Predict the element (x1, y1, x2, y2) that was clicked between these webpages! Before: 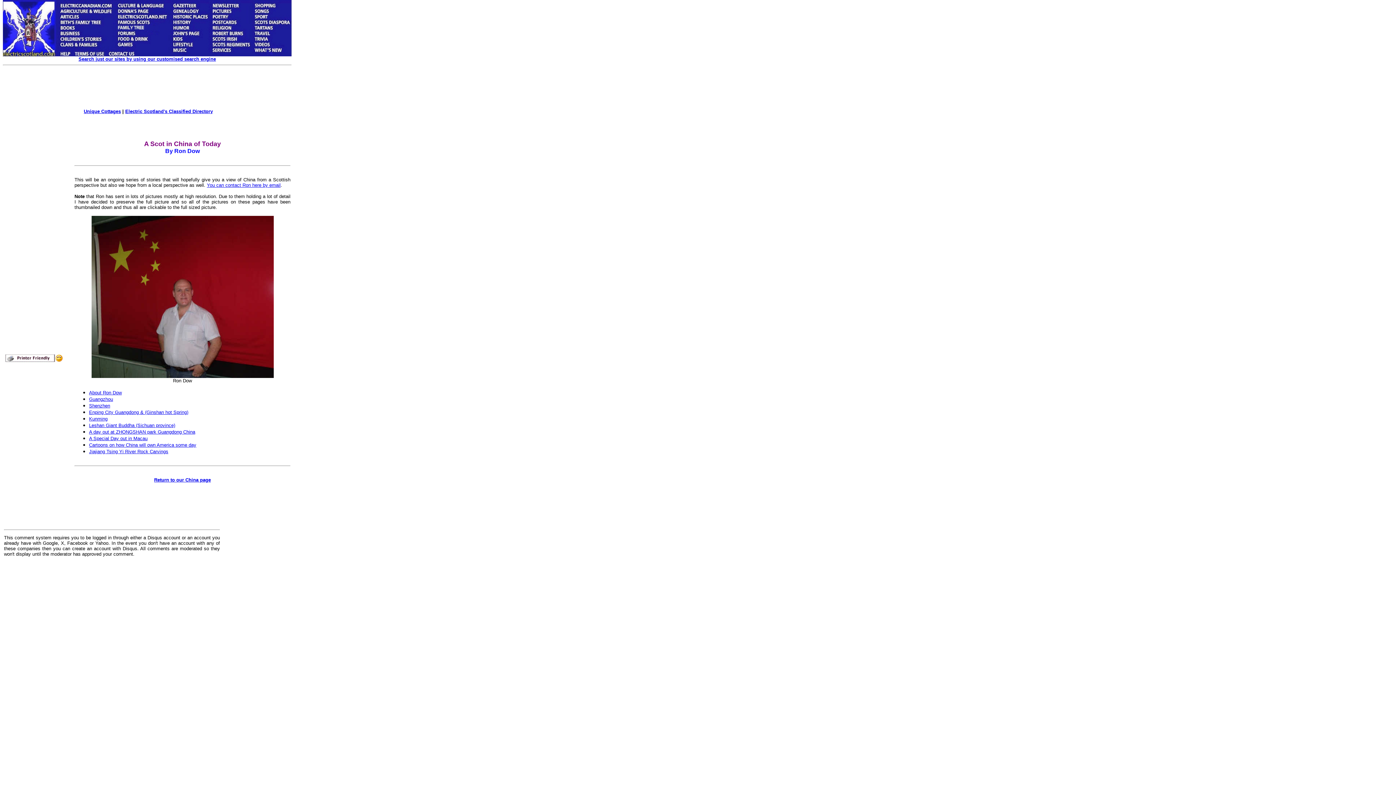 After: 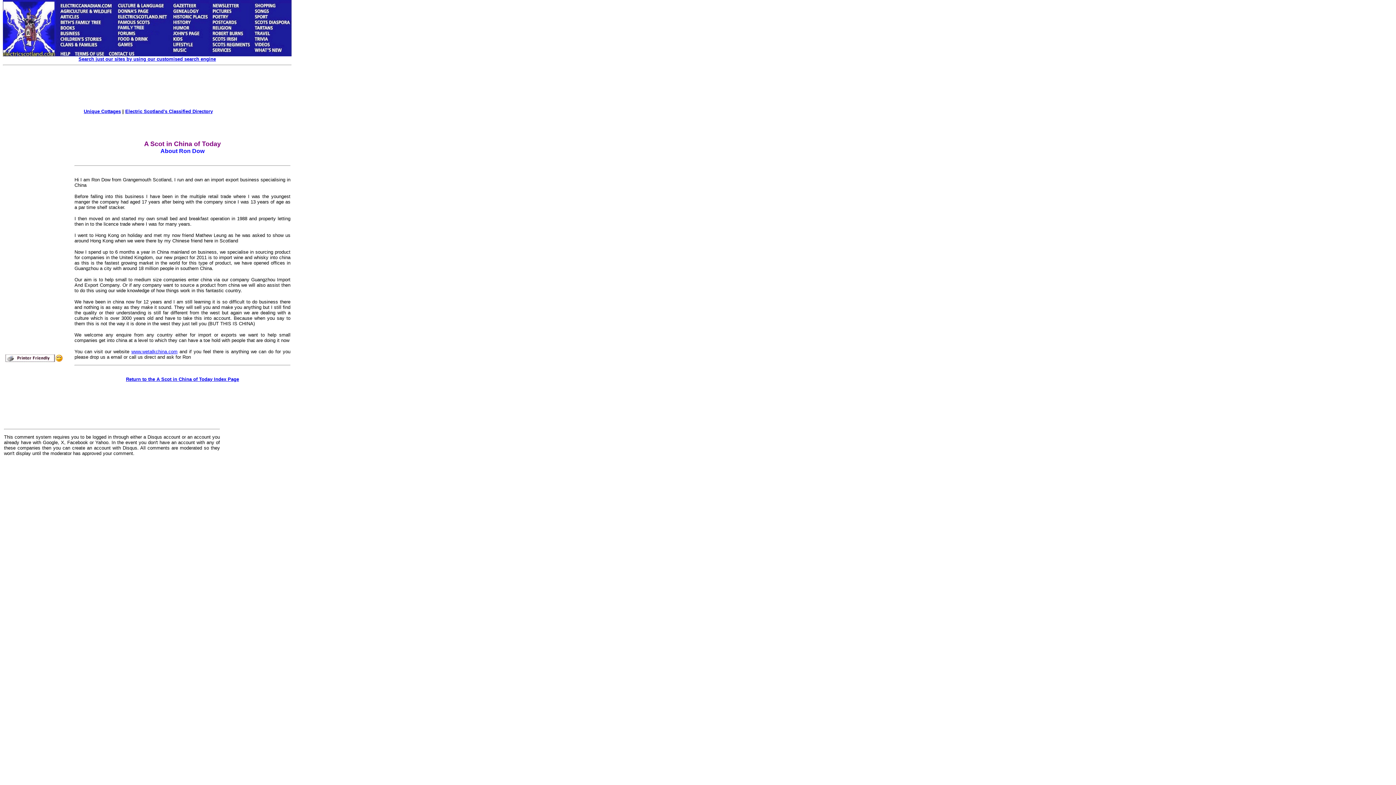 Action: bbox: (89, 390, 121, 395) label: About Ron Dow